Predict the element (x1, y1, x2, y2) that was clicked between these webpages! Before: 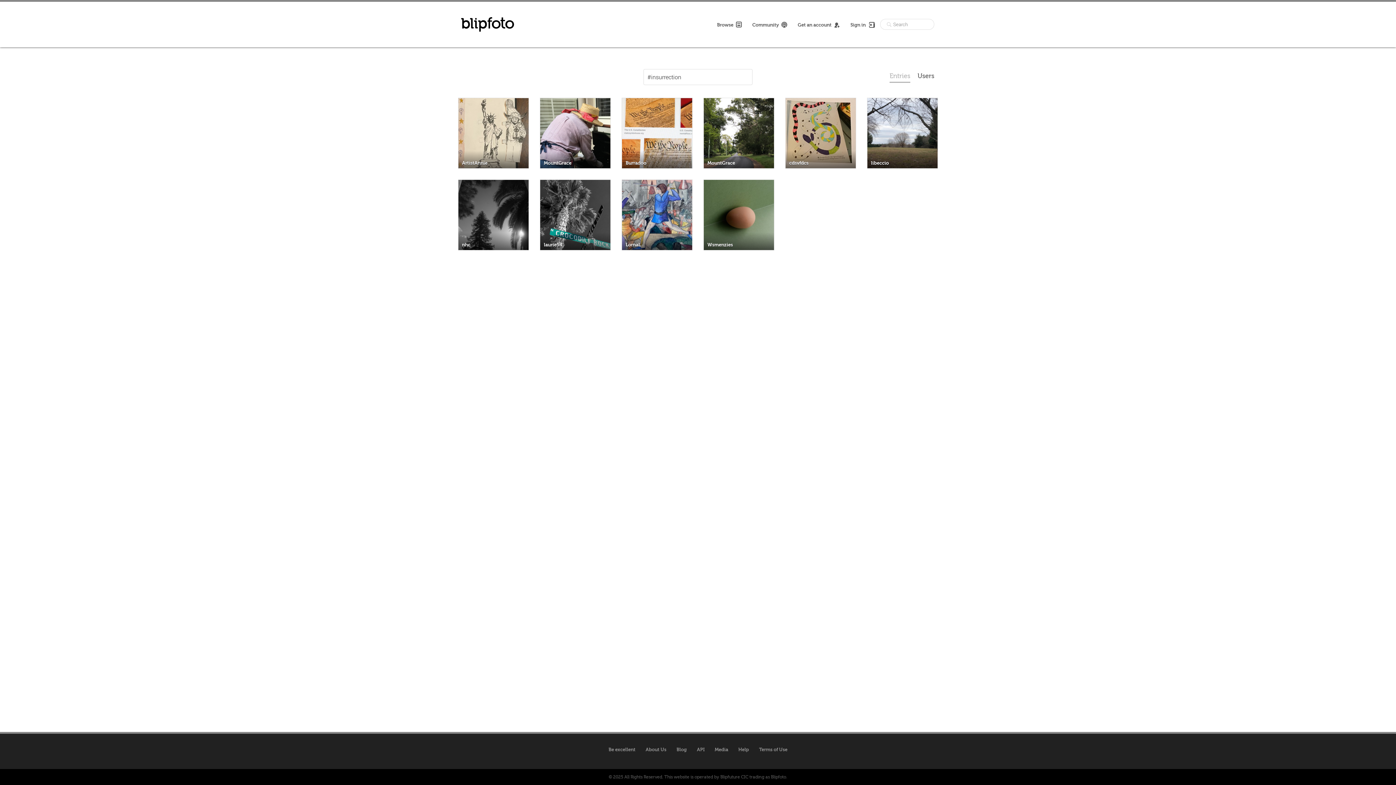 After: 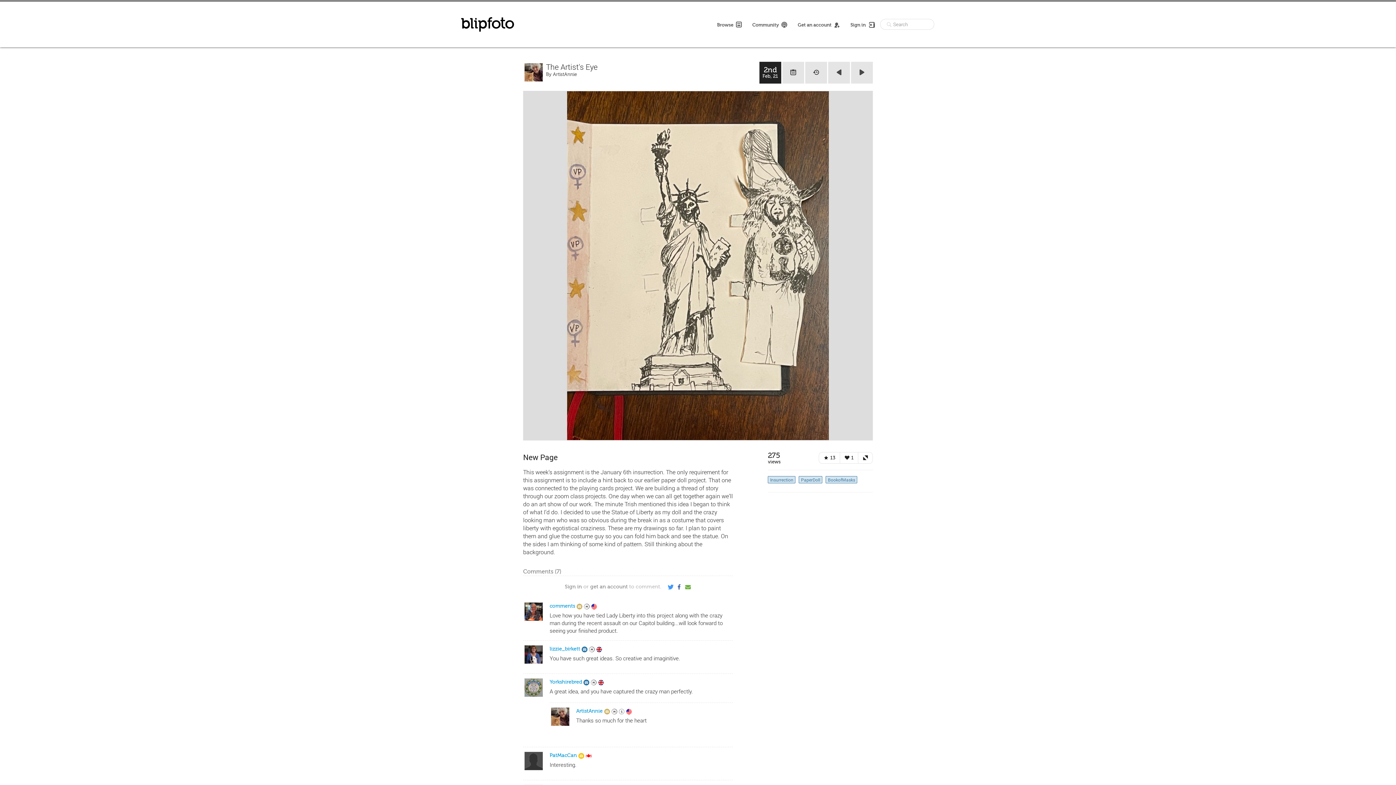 Action: label: ArtistAnnie bbox: (458, 97, 529, 168)